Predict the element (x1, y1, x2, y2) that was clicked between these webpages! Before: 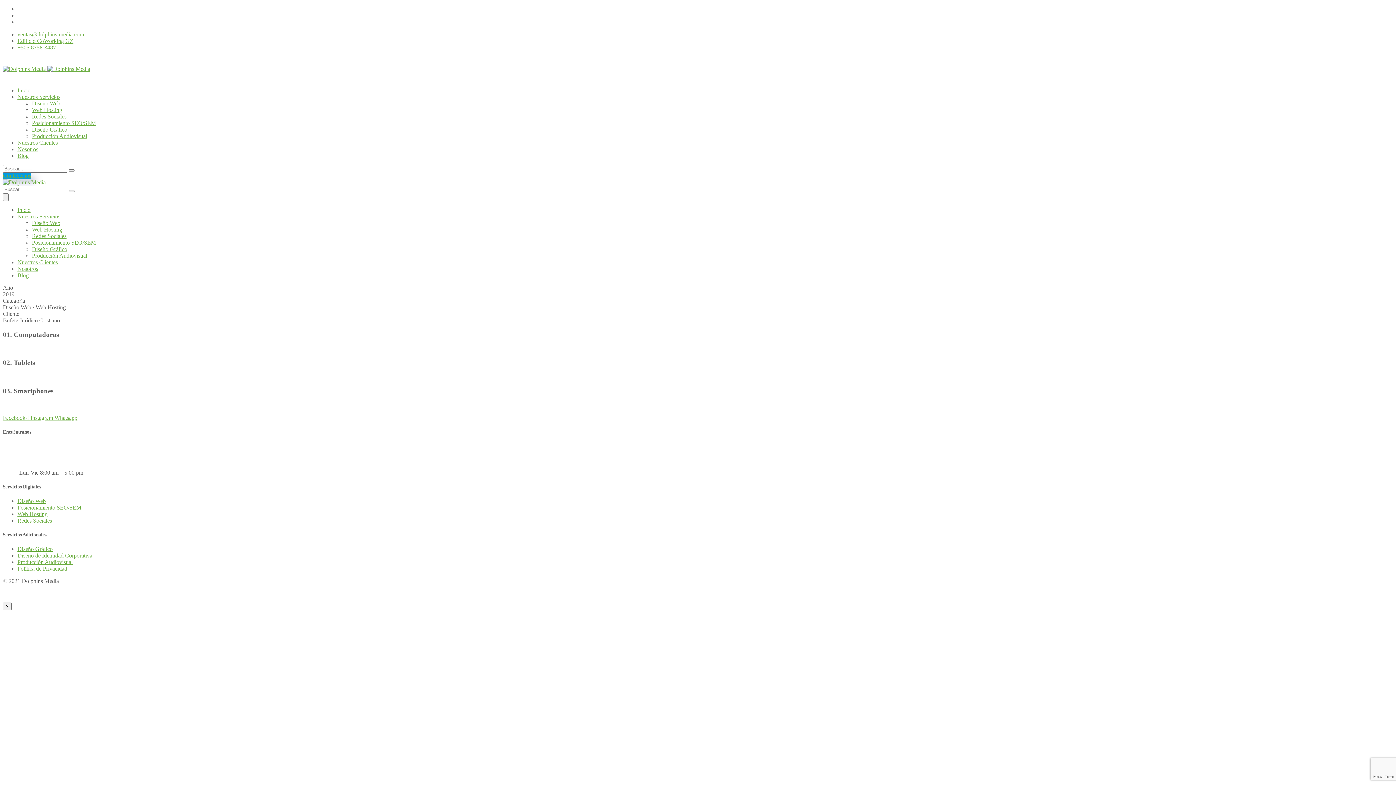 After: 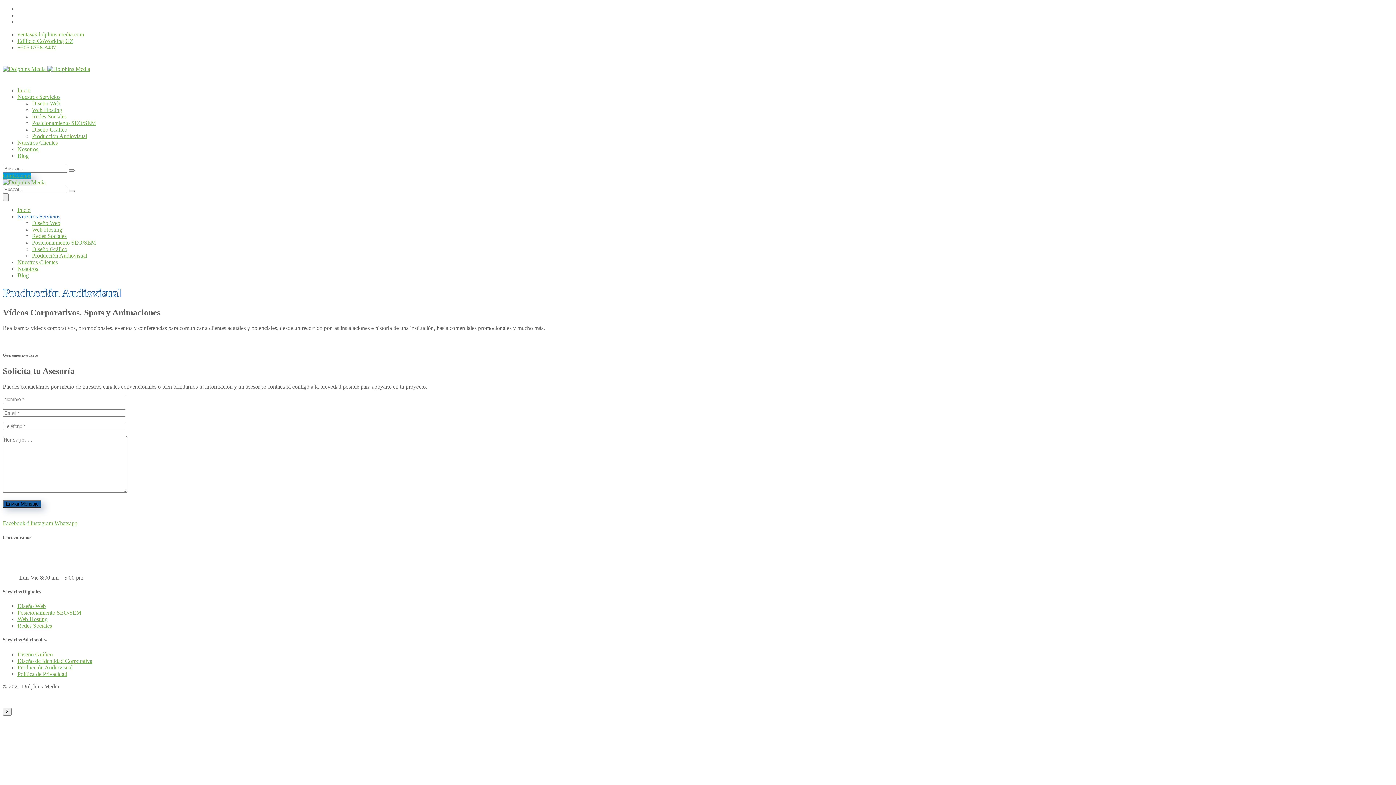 Action: label: Producción Audiovisual bbox: (32, 133, 87, 139)